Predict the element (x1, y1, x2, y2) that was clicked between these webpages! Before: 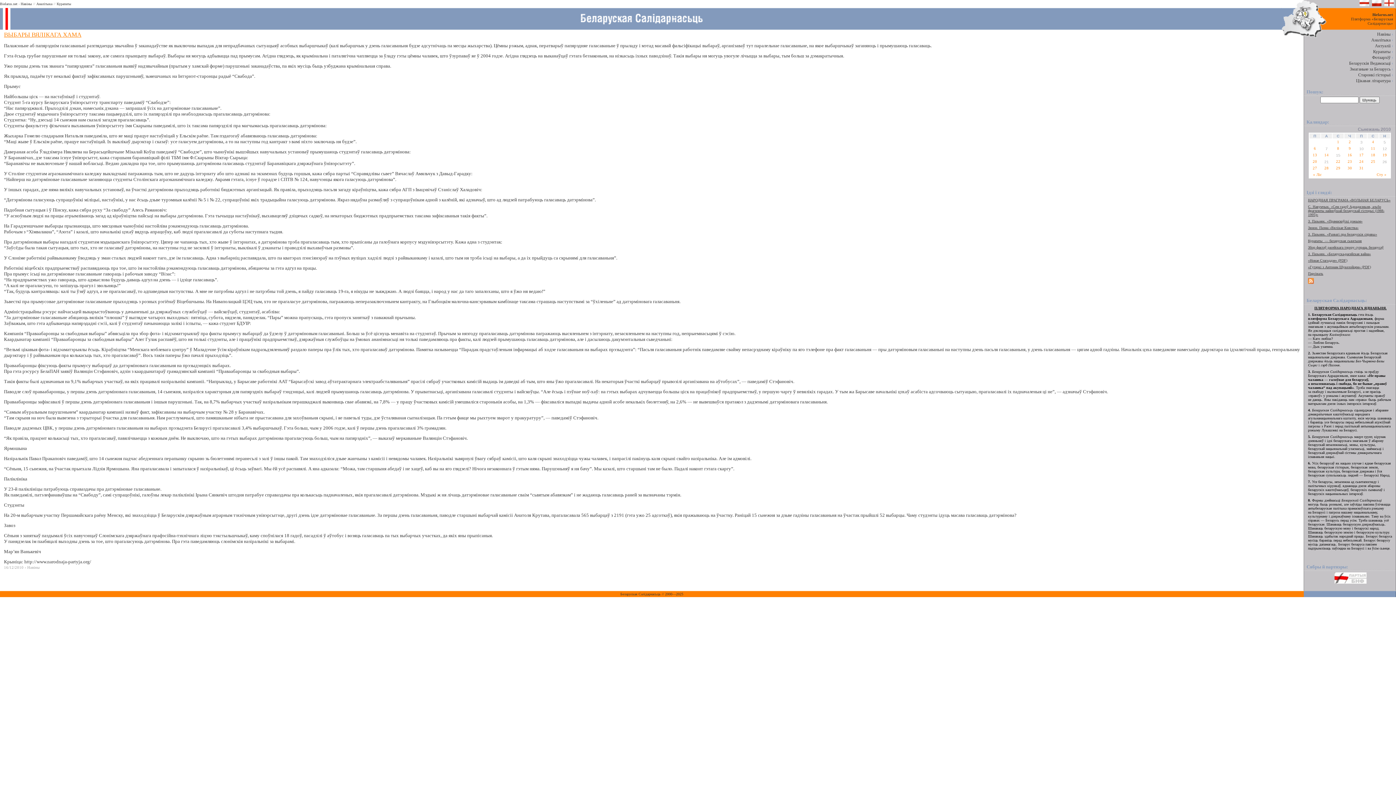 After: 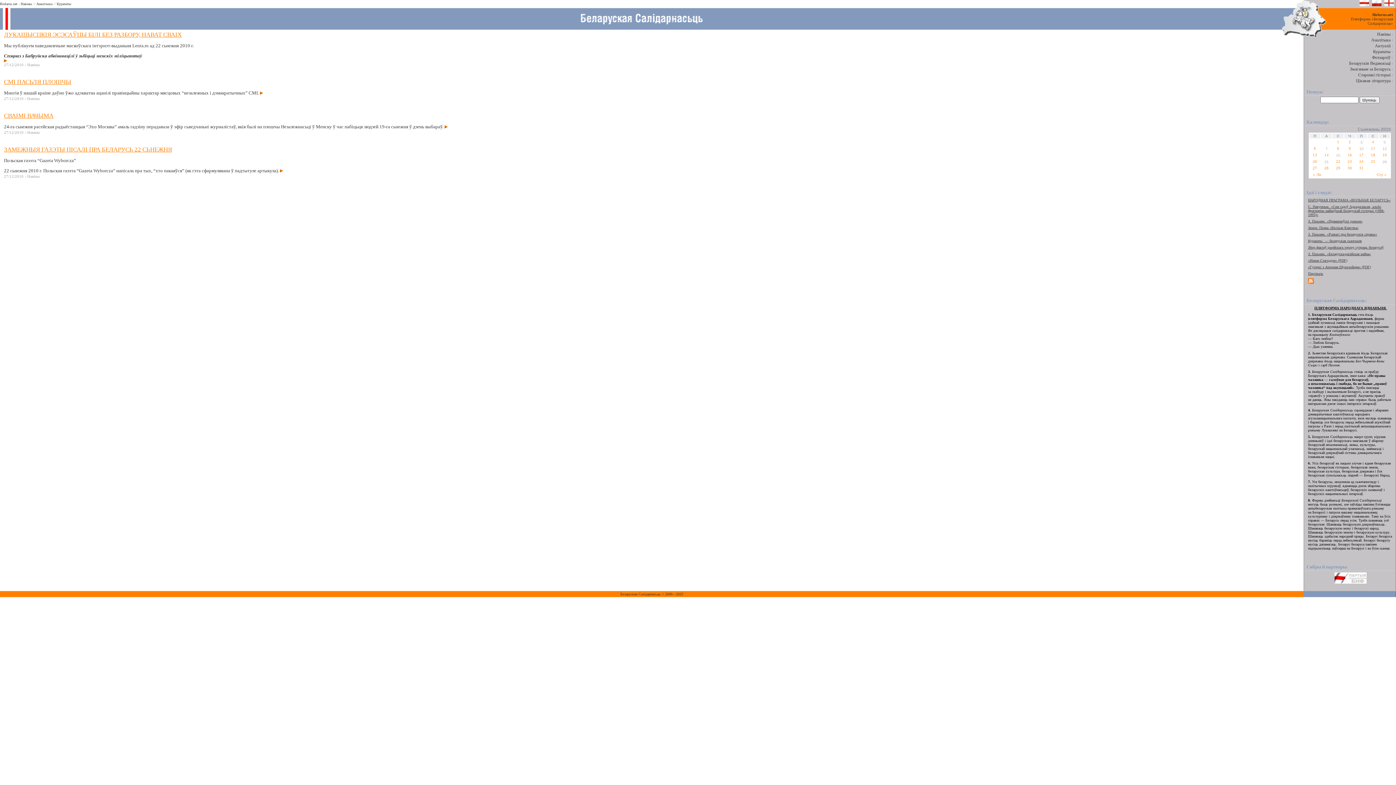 Action: bbox: (1309, 166, 1320, 170) label: 27